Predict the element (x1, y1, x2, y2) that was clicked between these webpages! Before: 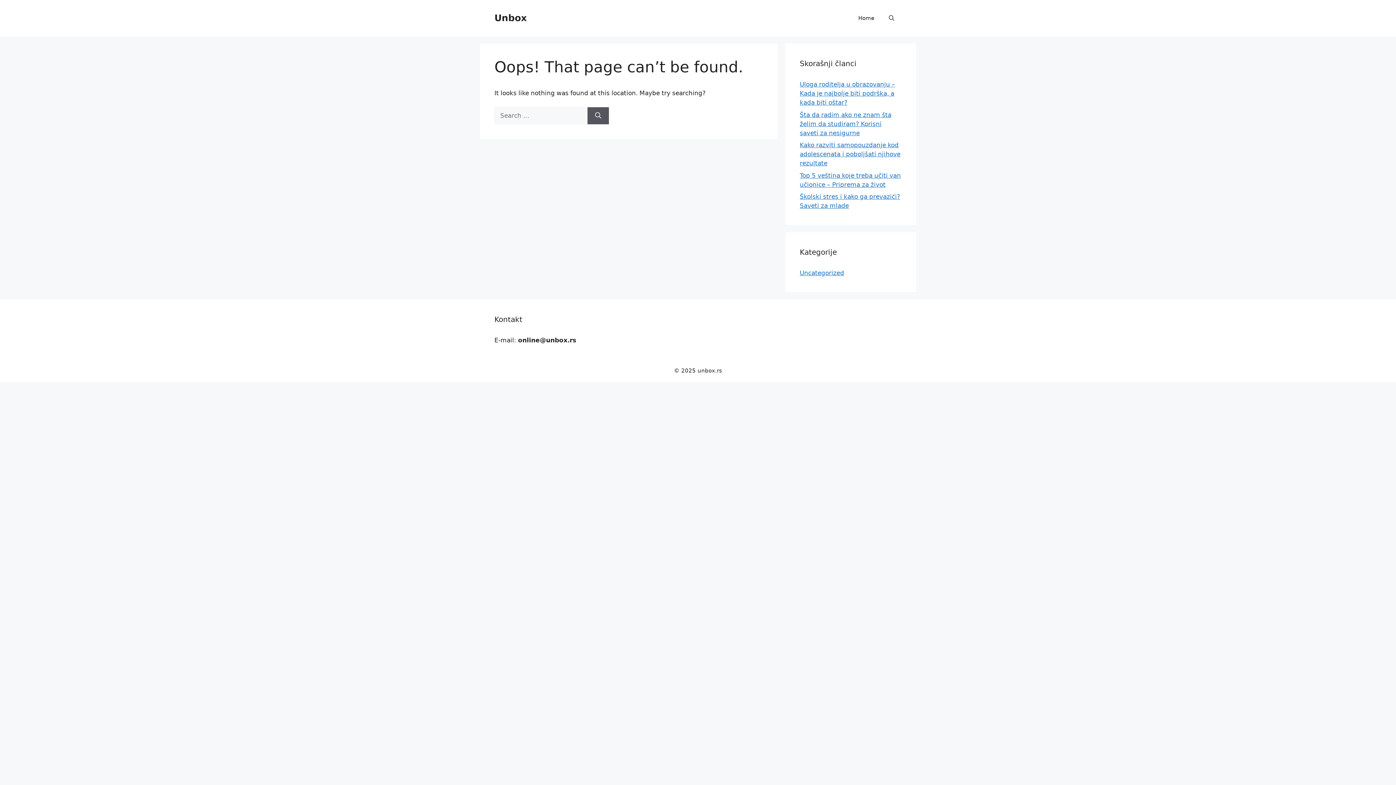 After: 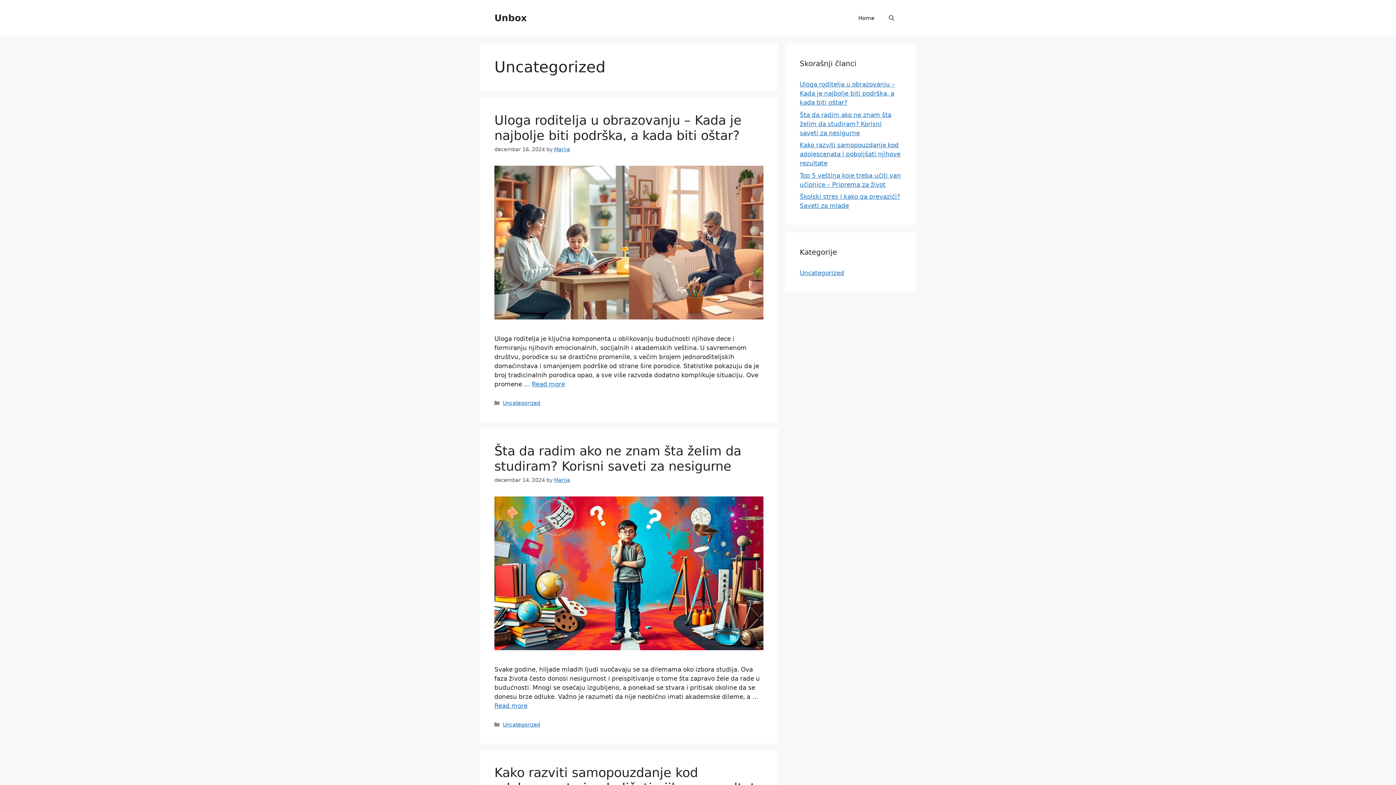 Action: label: Uncategorized bbox: (800, 269, 844, 276)